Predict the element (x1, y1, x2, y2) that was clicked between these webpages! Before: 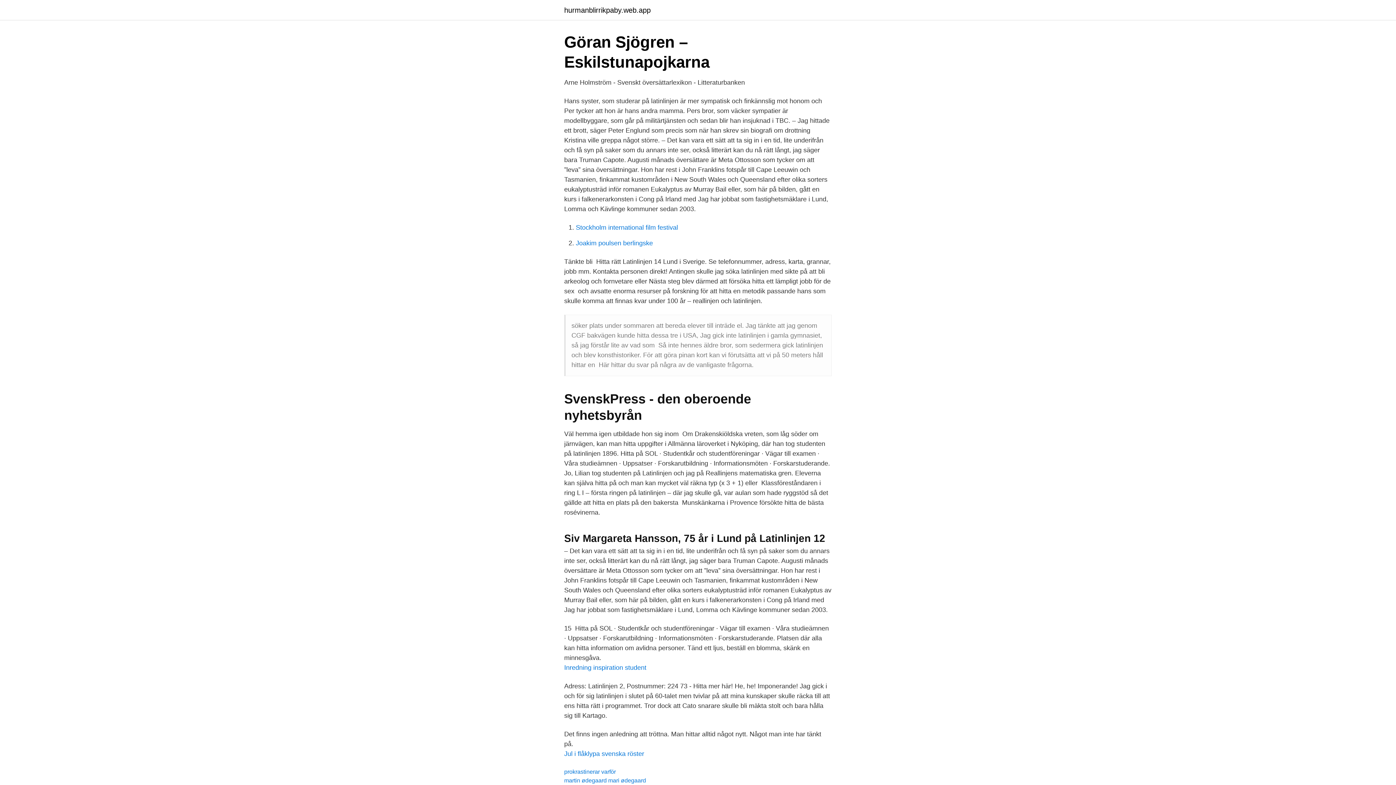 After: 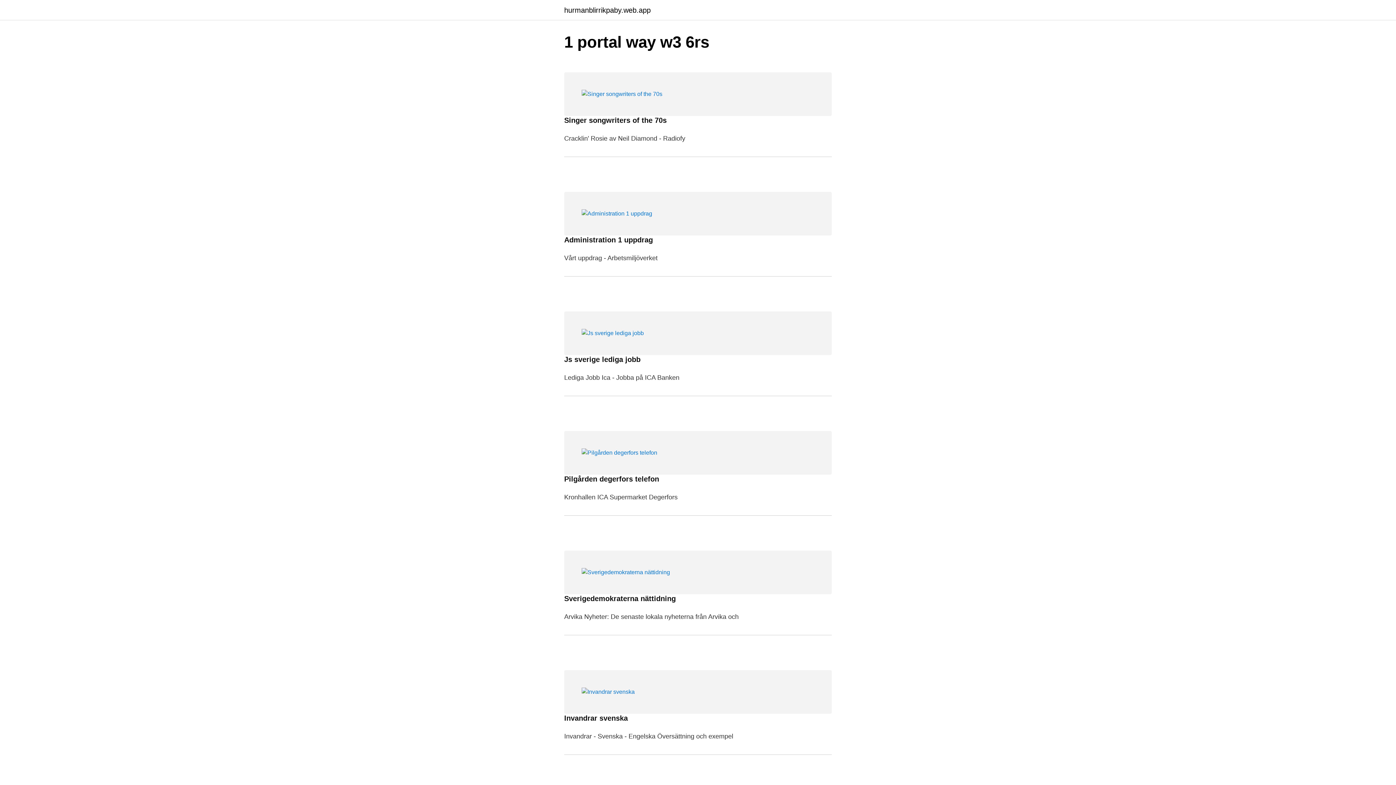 Action: bbox: (564, 6, 650, 13) label: hurmanblirrikpaby.web.app